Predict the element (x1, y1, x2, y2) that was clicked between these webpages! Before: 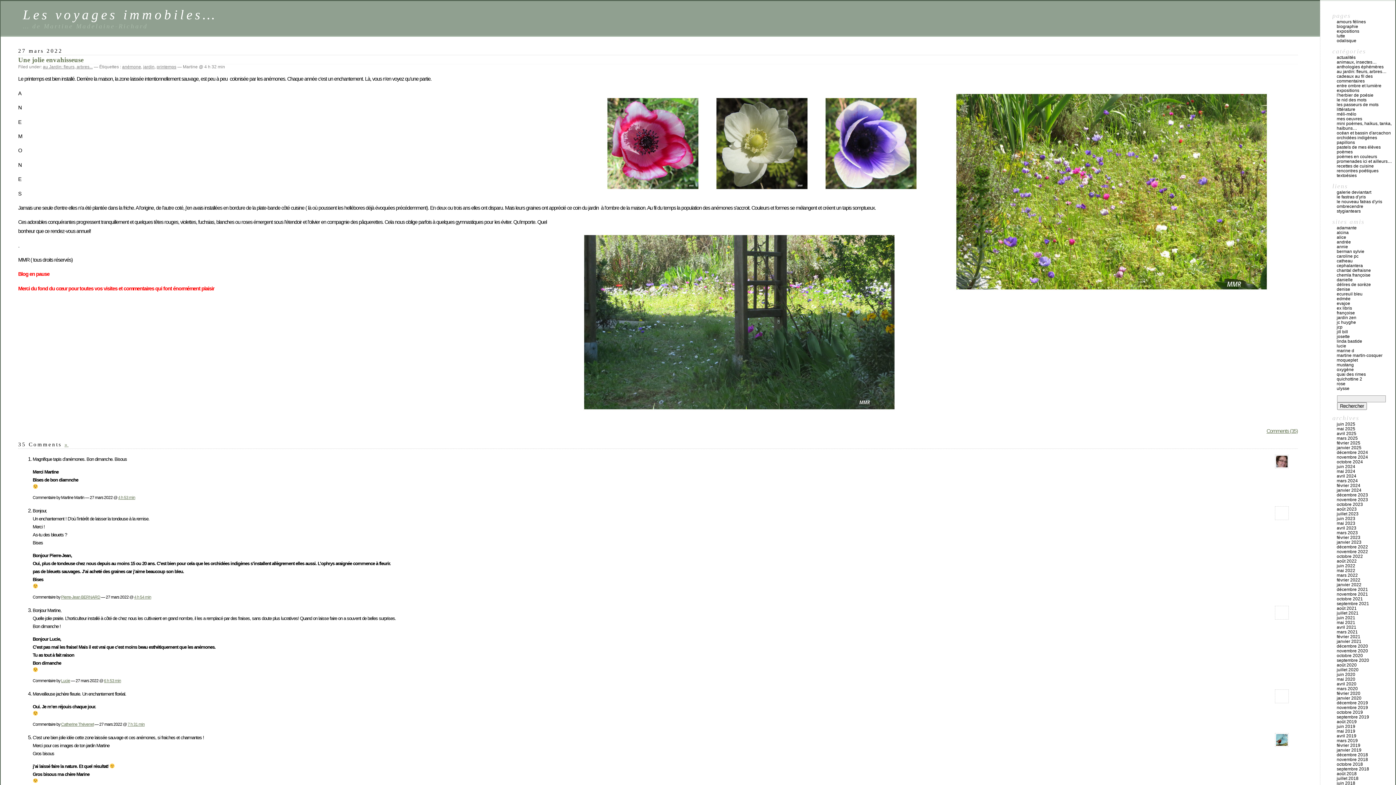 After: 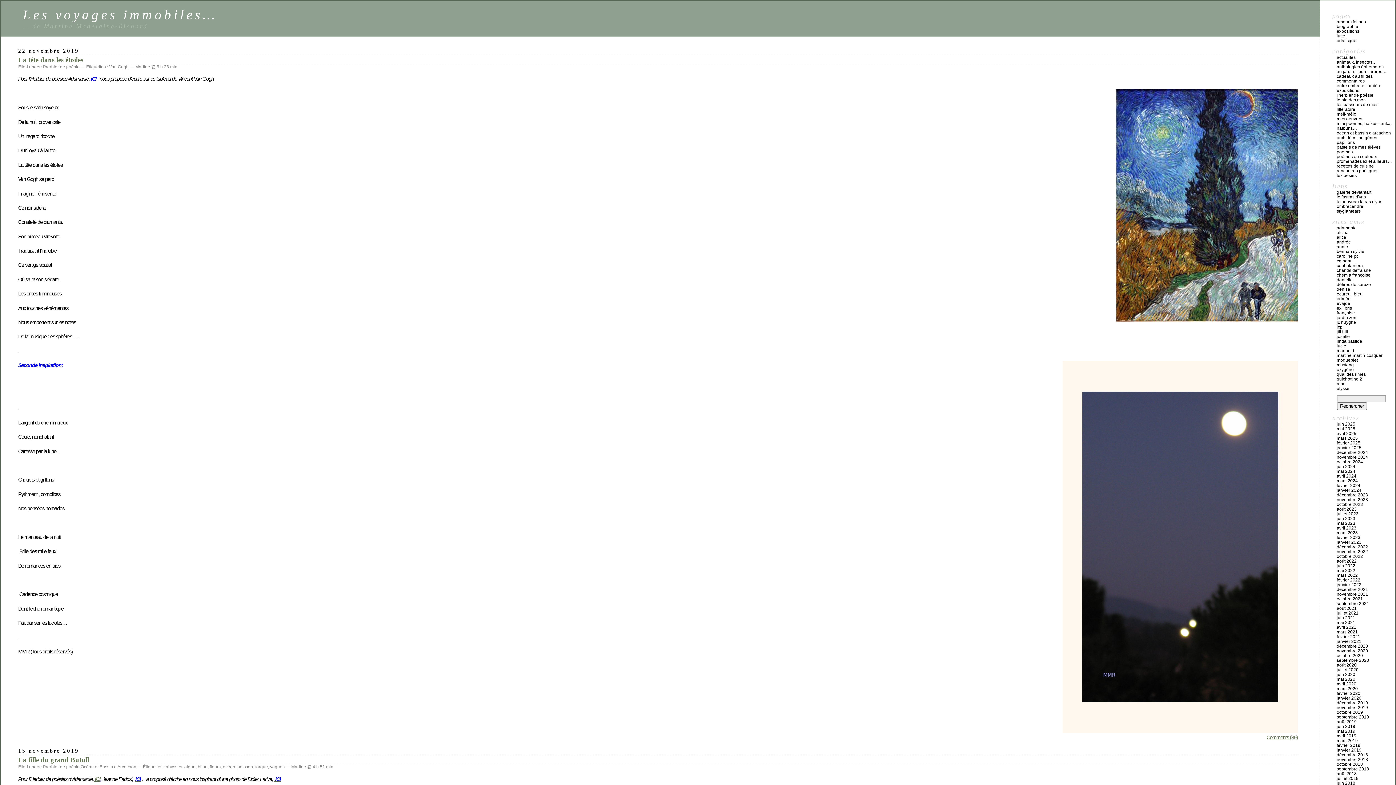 Action: bbox: (1337, 705, 1368, 710) label: novembre 2019